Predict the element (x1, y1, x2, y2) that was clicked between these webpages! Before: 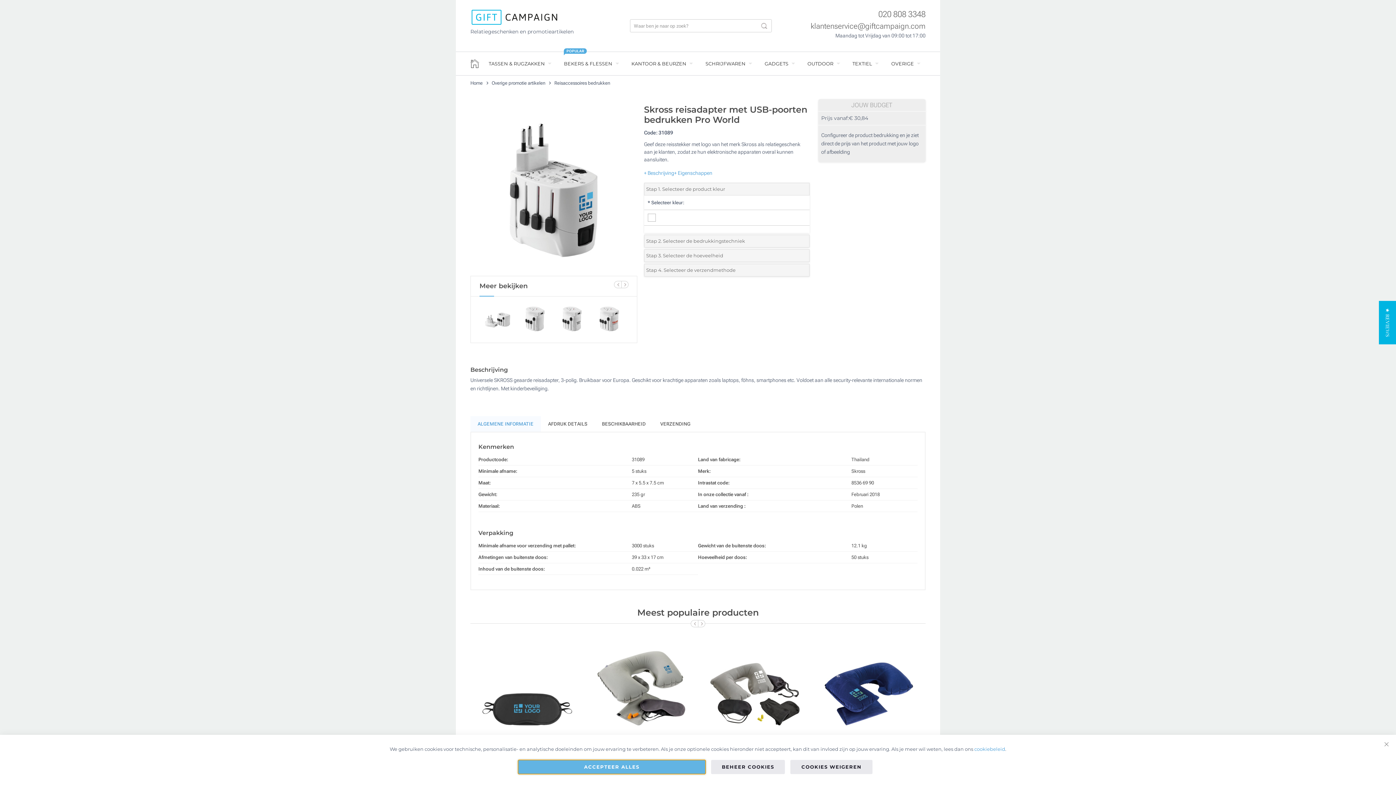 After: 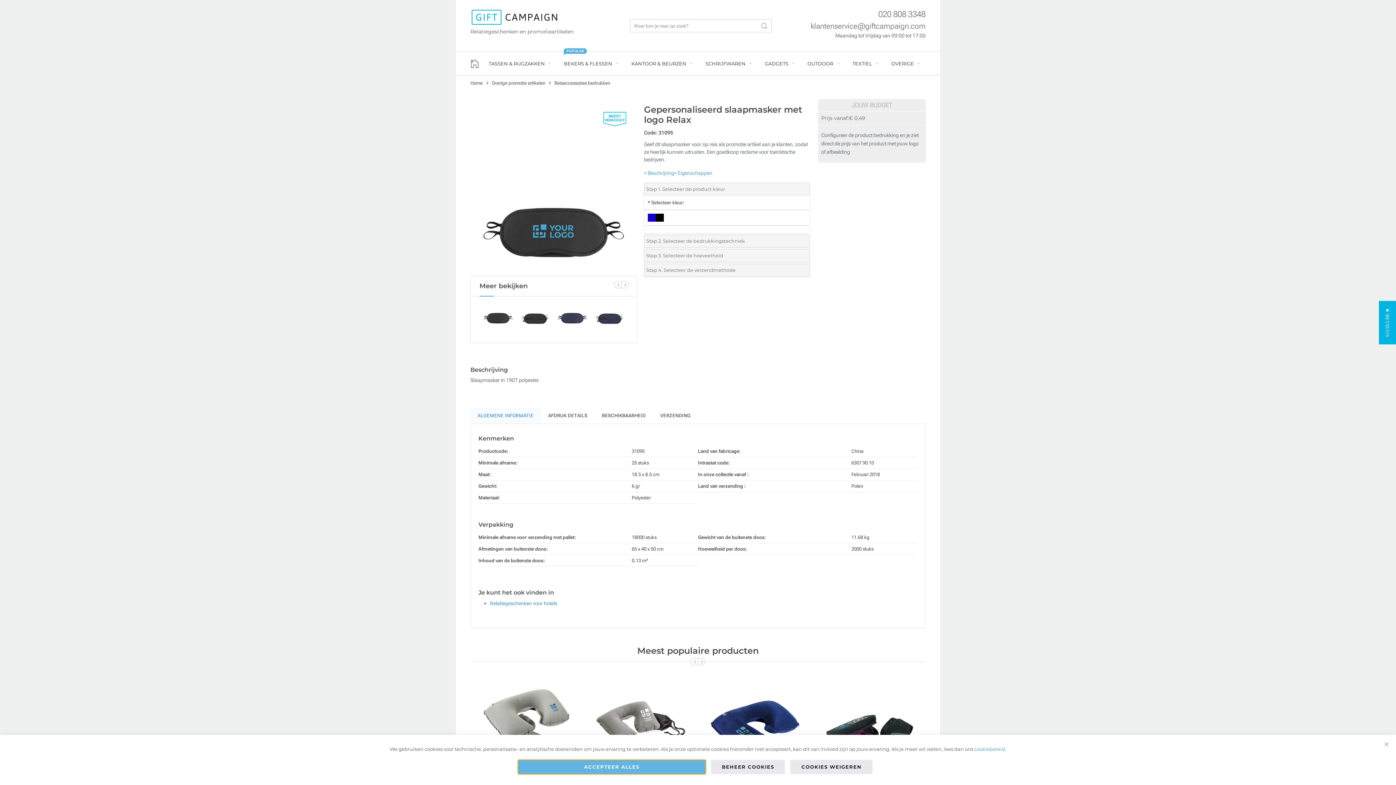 Action: bbox: (470, 624, 584, 780) label: 

Gepersonaliseerd slaapmasker met logo Relax

Prijs vanaf: € 0,49